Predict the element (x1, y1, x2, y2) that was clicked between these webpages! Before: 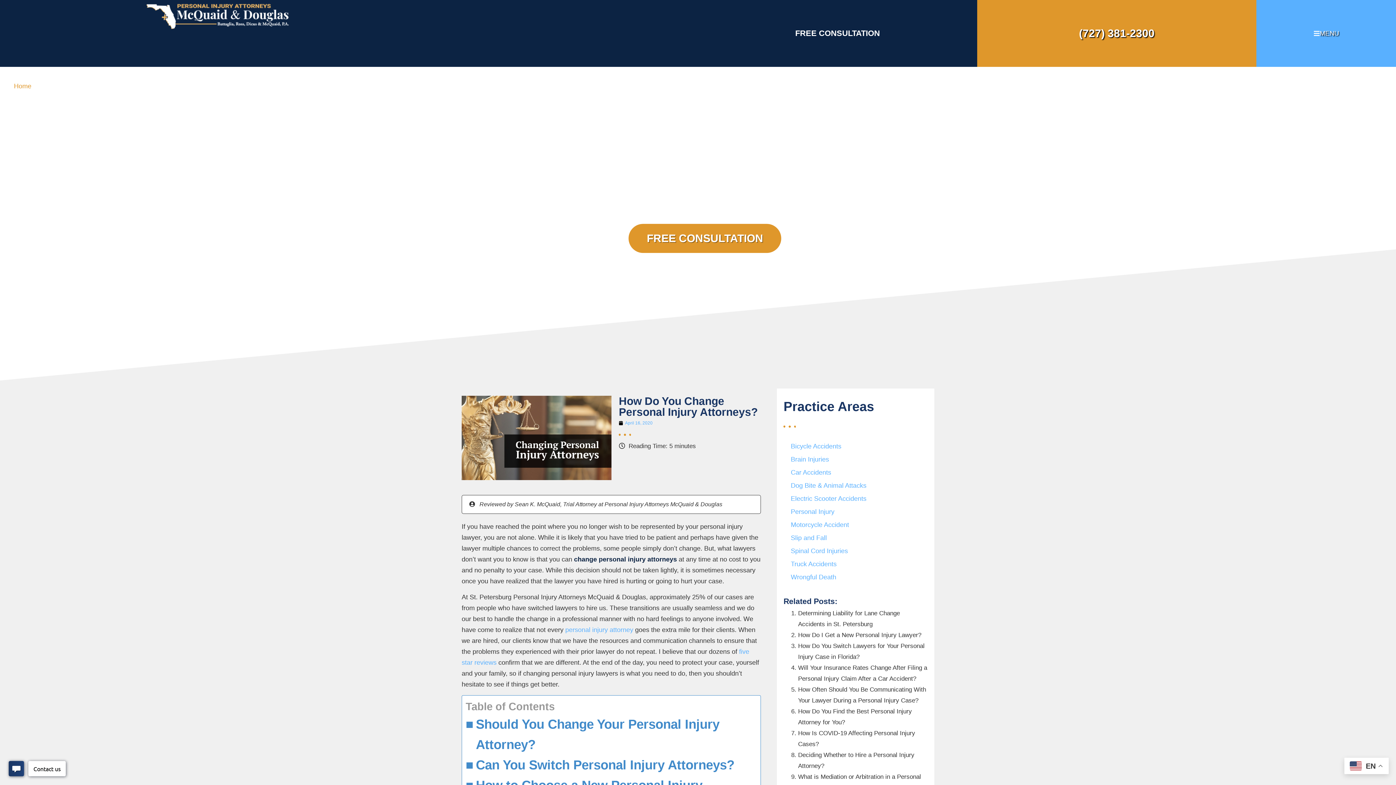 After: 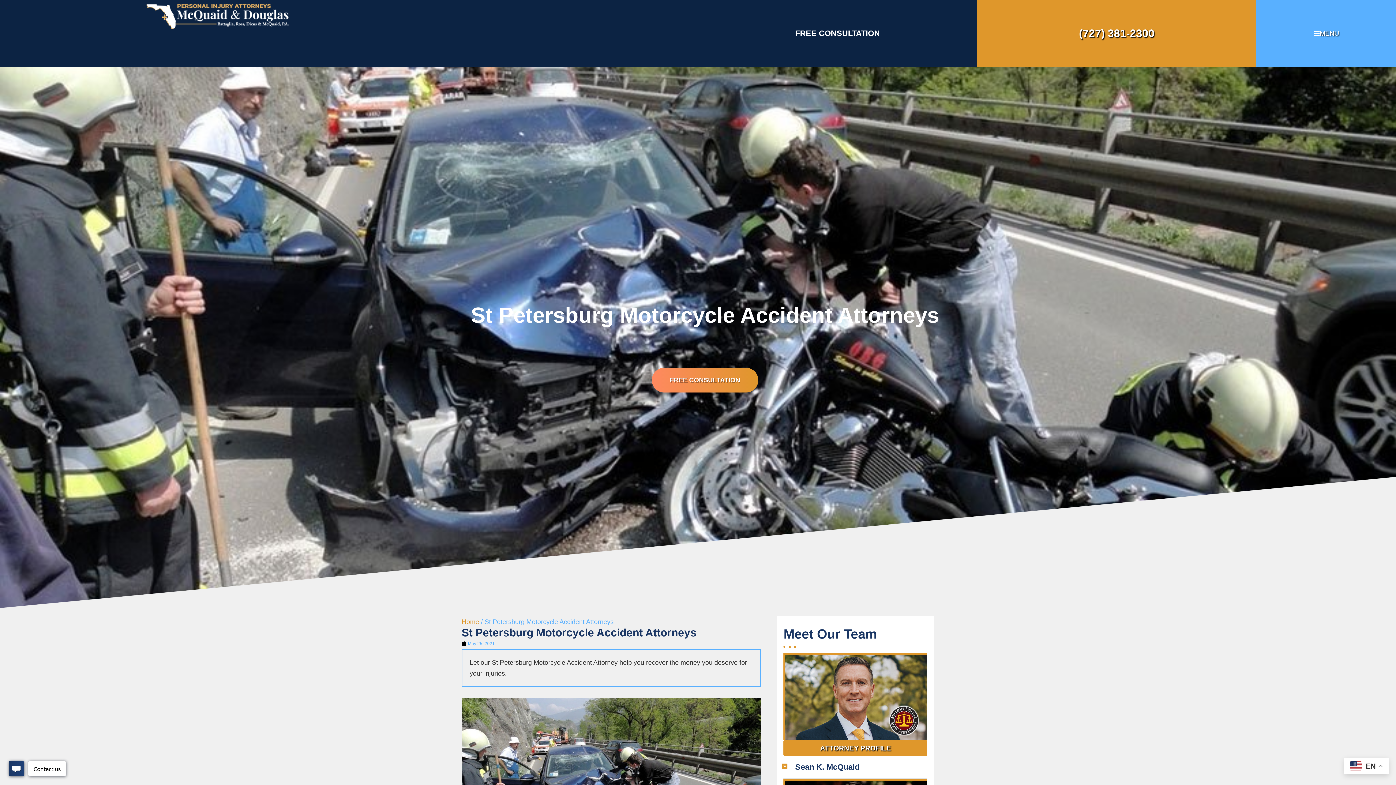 Action: bbox: (783, 518, 927, 531) label: Motorcycle Accident